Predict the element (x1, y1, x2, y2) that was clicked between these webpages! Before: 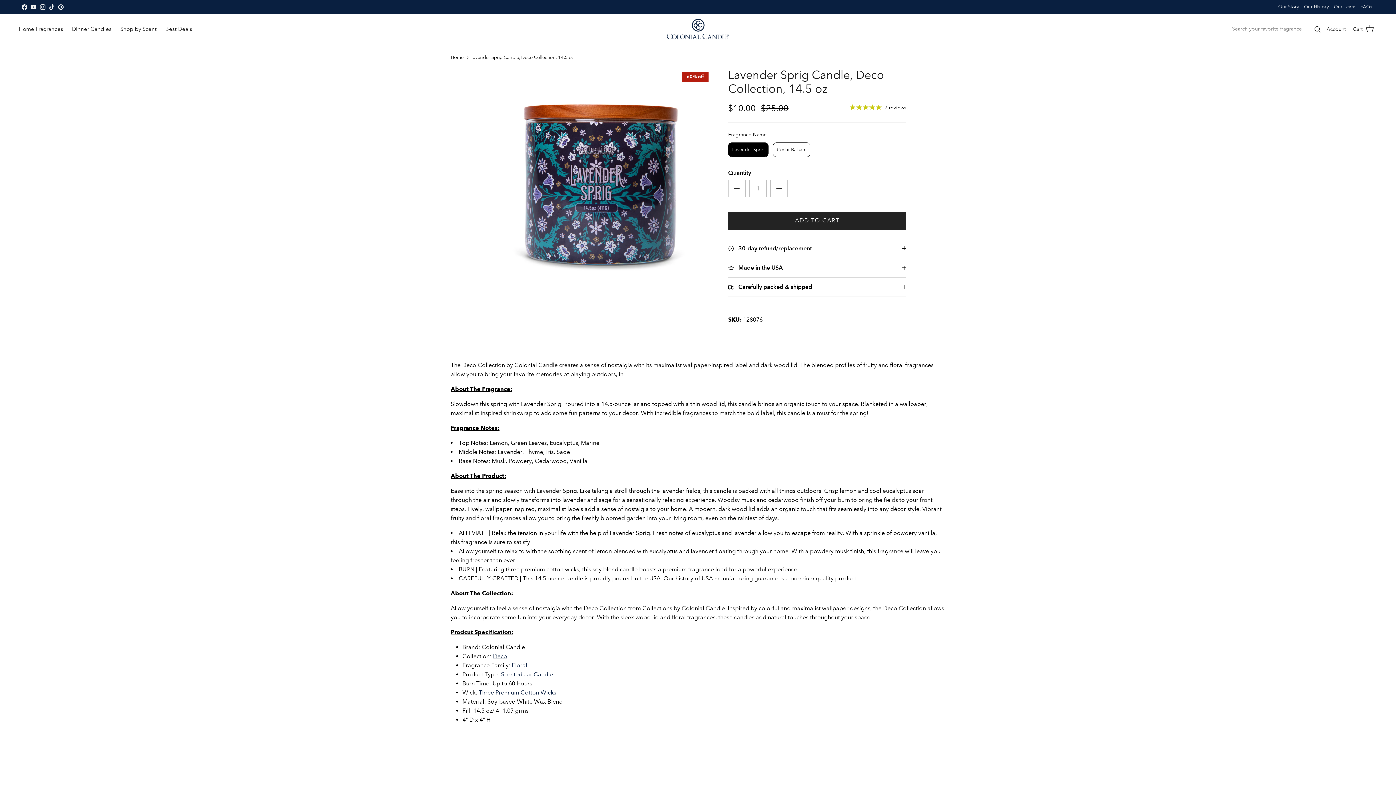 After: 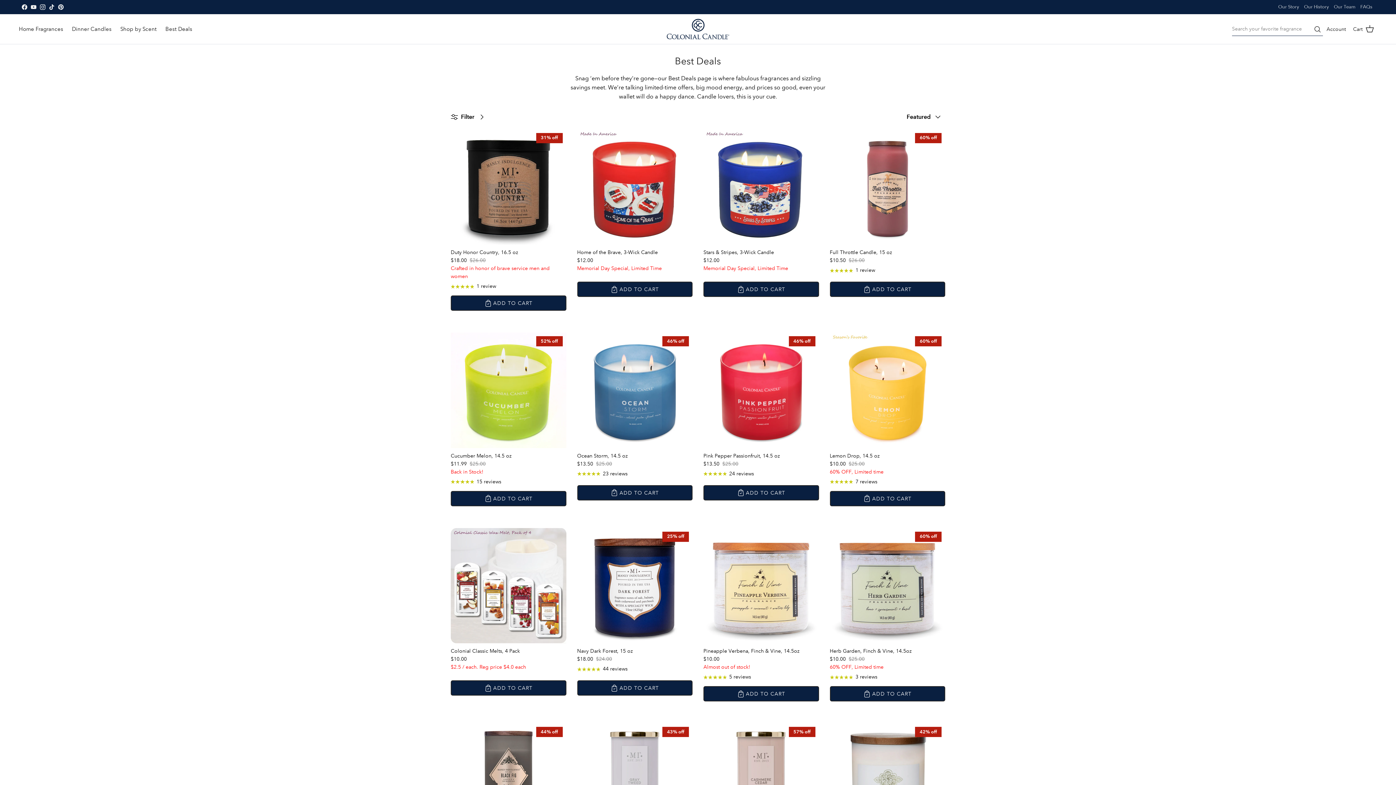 Action: bbox: (161, 20, 196, 36) label: Best Deals